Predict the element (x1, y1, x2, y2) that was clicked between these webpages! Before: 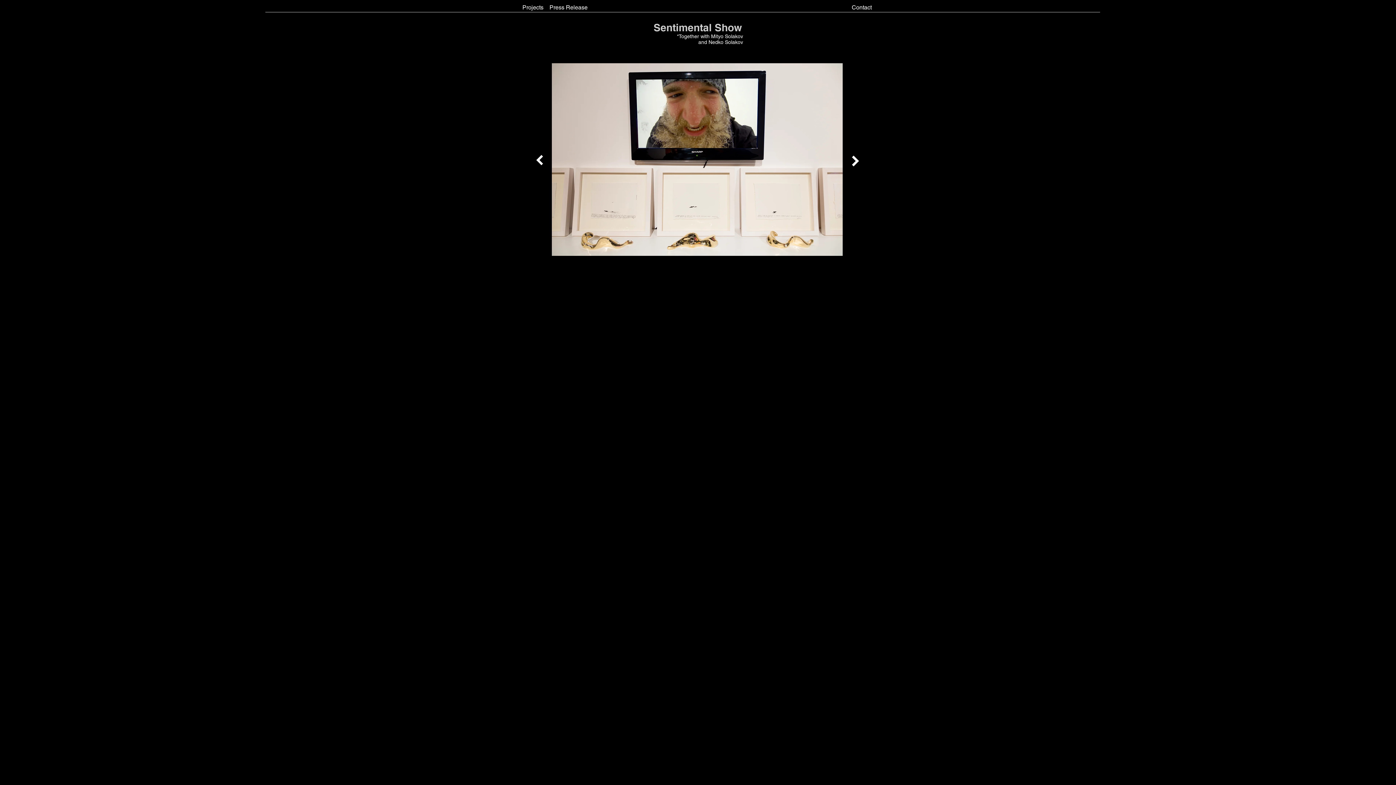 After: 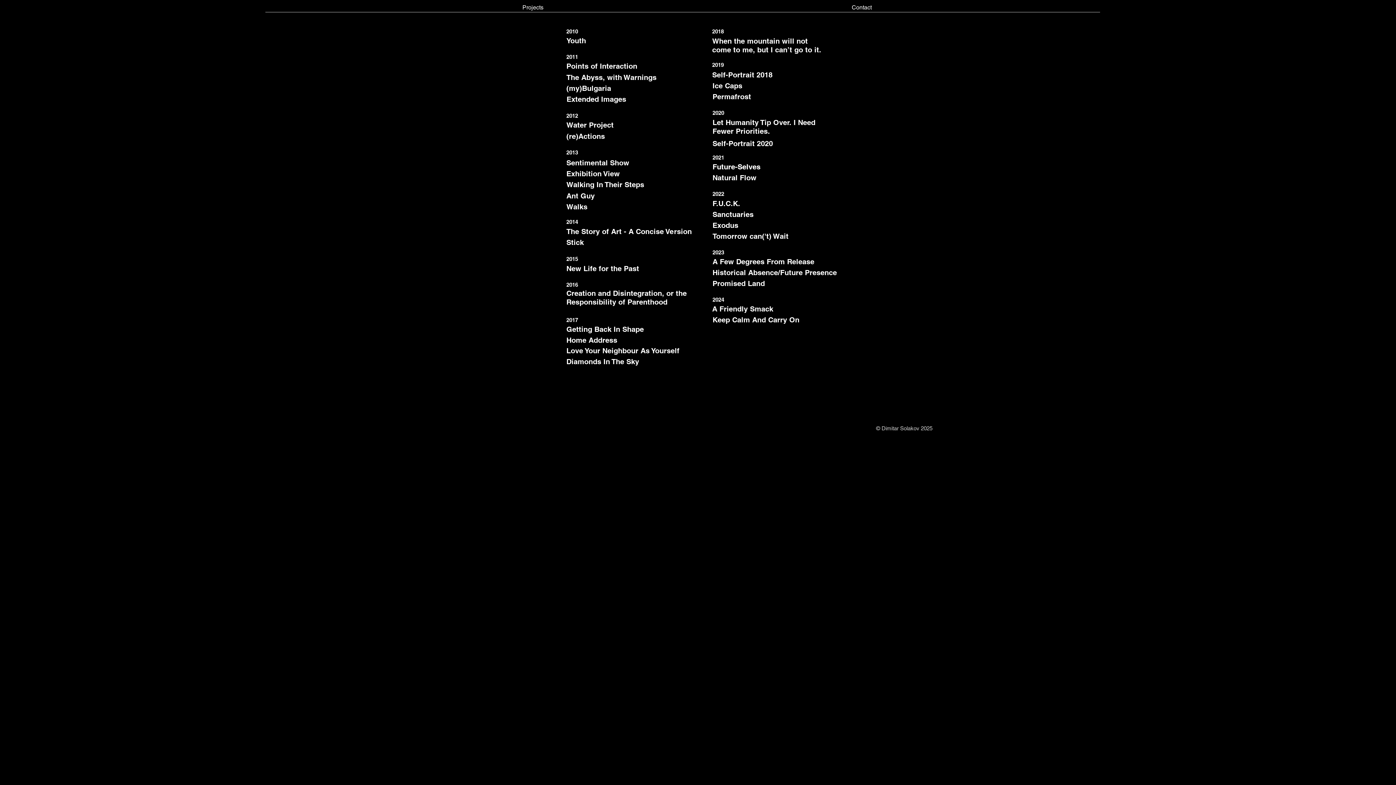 Action: label: Projects bbox: (520, 2, 546, 12)